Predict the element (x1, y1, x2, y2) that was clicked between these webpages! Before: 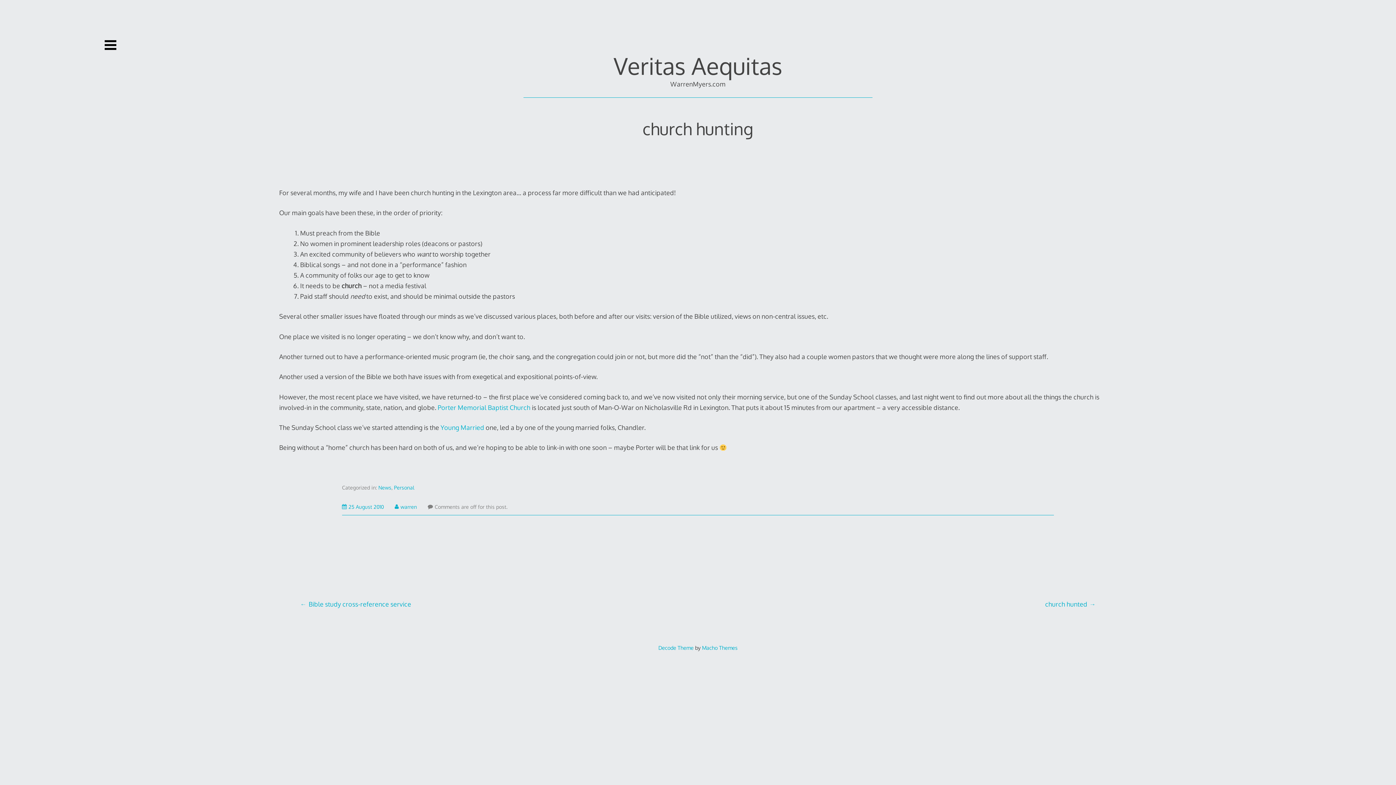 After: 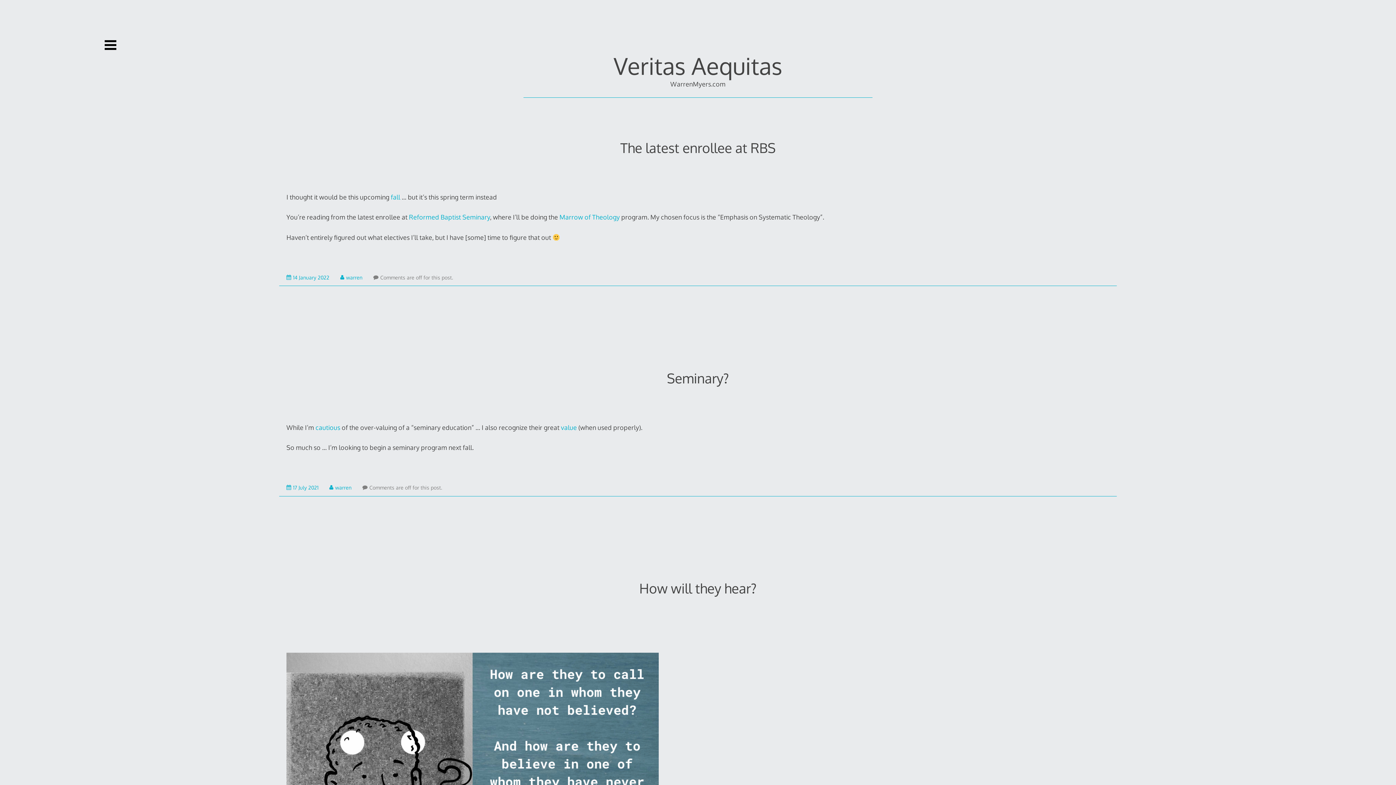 Action: label: Veritas Aequitas bbox: (613, 50, 782, 80)